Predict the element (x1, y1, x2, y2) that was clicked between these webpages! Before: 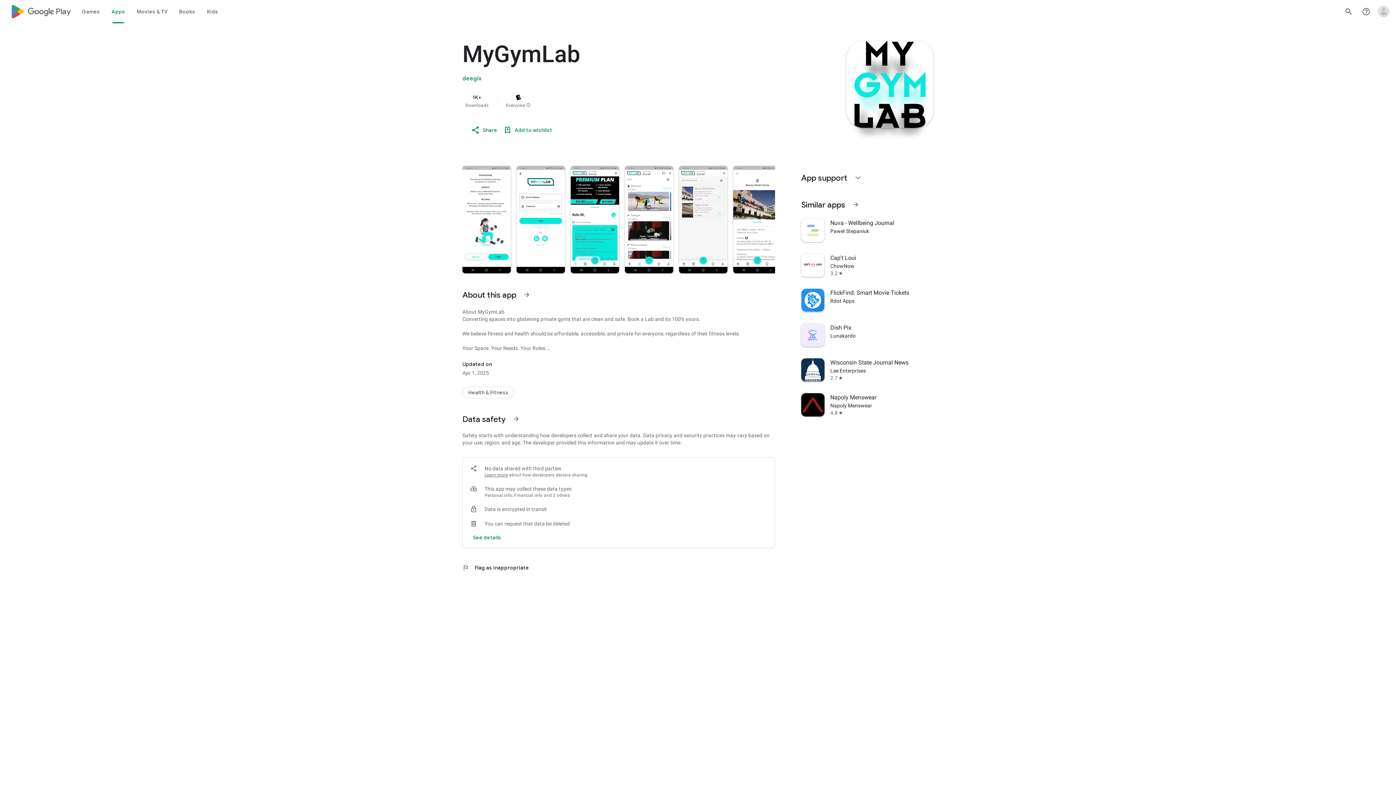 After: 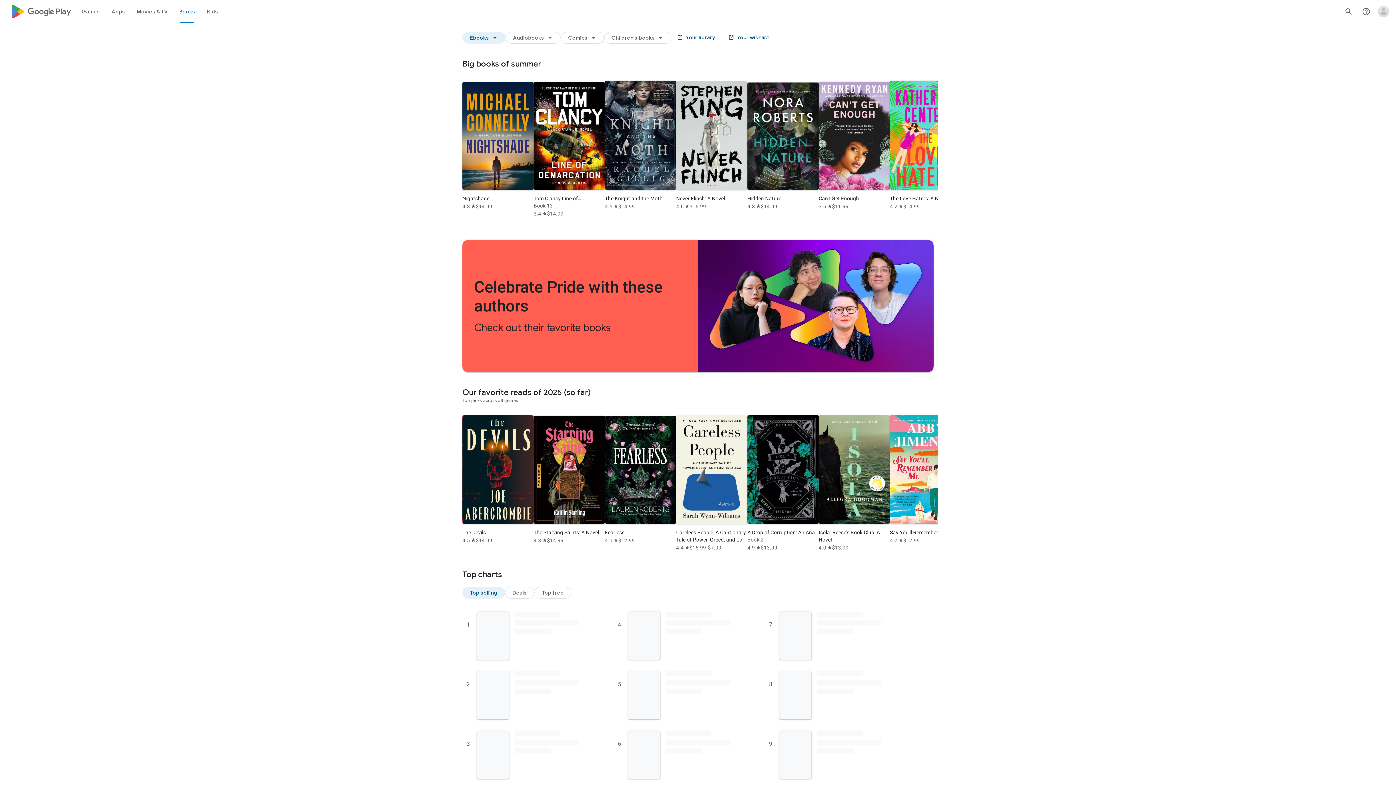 Action: bbox: (173, 0, 201, 23) label: Books